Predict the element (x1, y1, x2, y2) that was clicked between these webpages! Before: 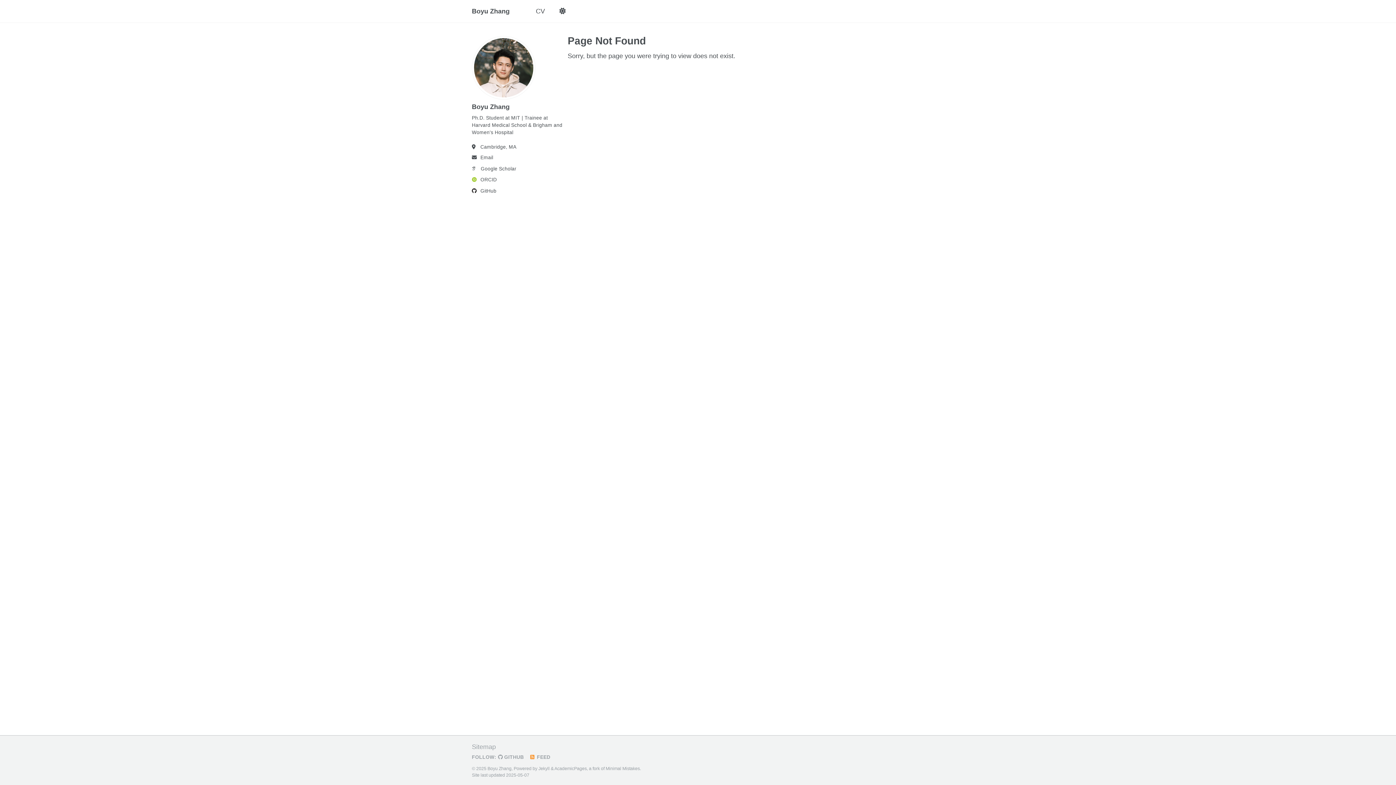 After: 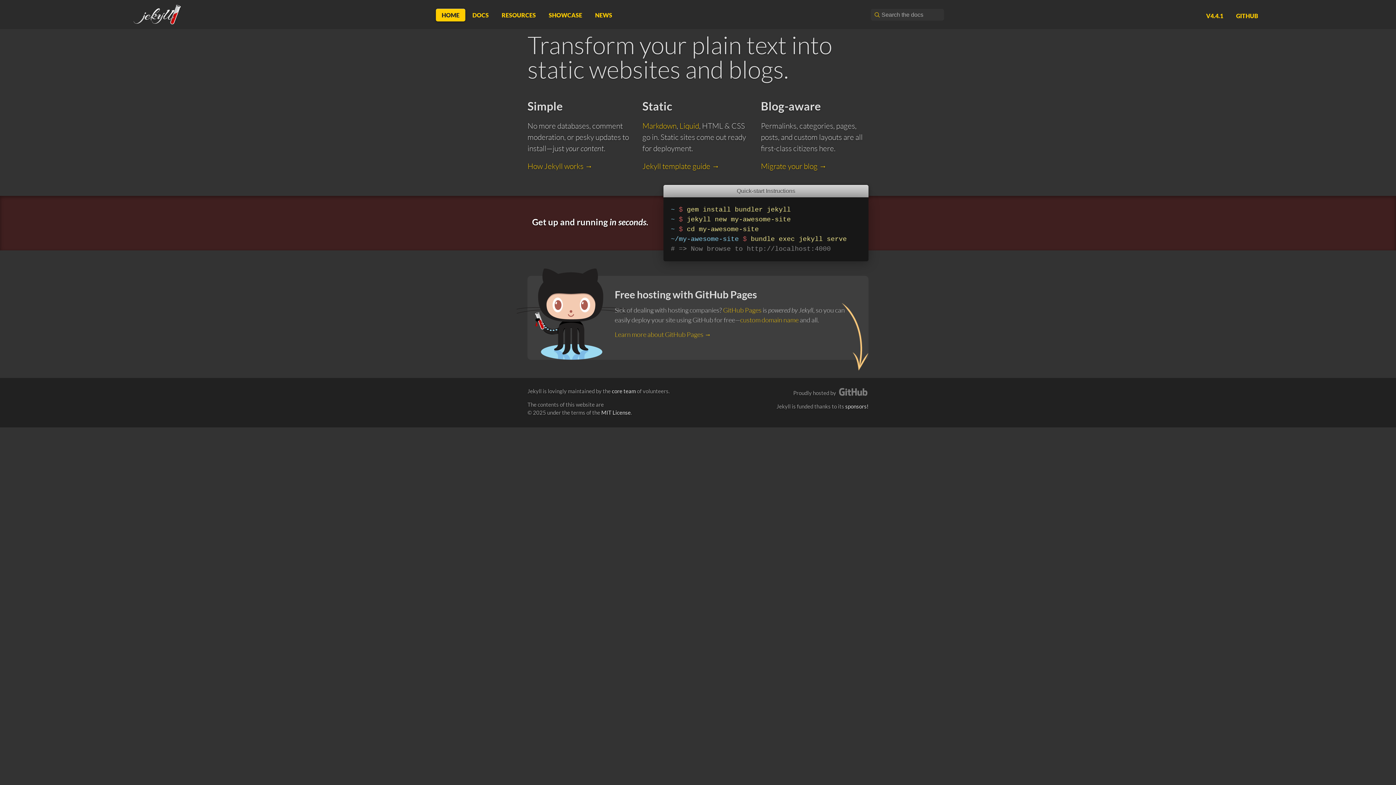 Action: bbox: (538, 766, 549, 771) label: Jekyll